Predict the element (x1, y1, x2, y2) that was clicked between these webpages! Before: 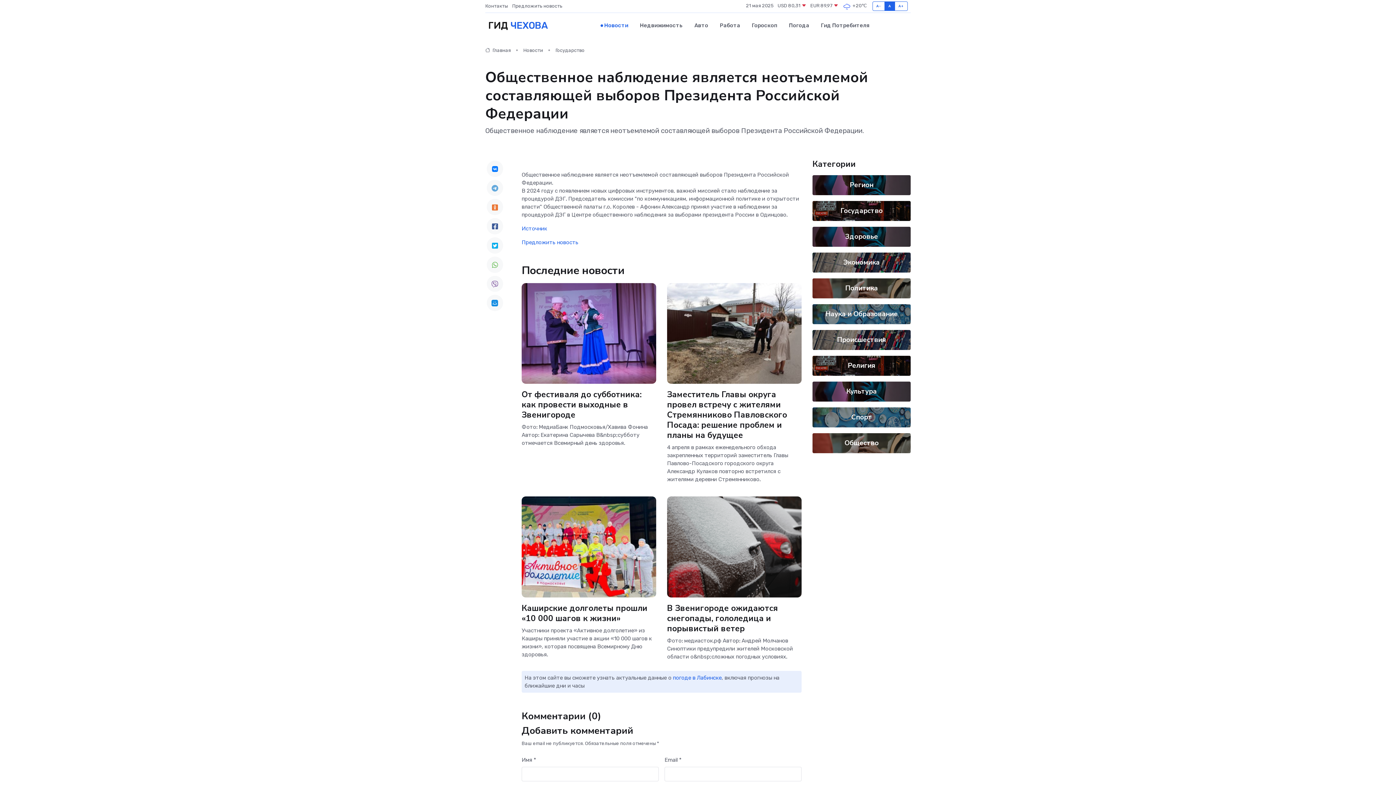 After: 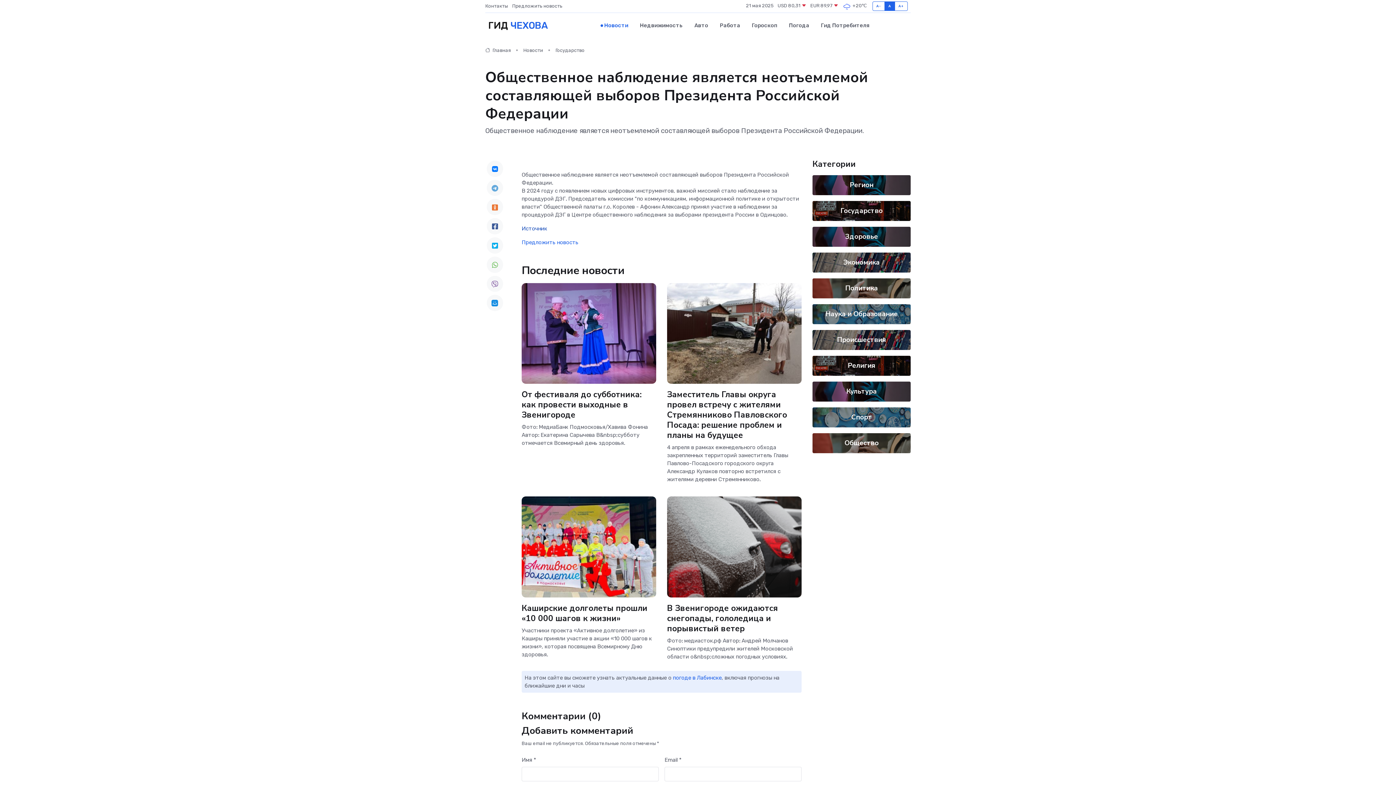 Action: label: Источник bbox: (521, 225, 547, 231)